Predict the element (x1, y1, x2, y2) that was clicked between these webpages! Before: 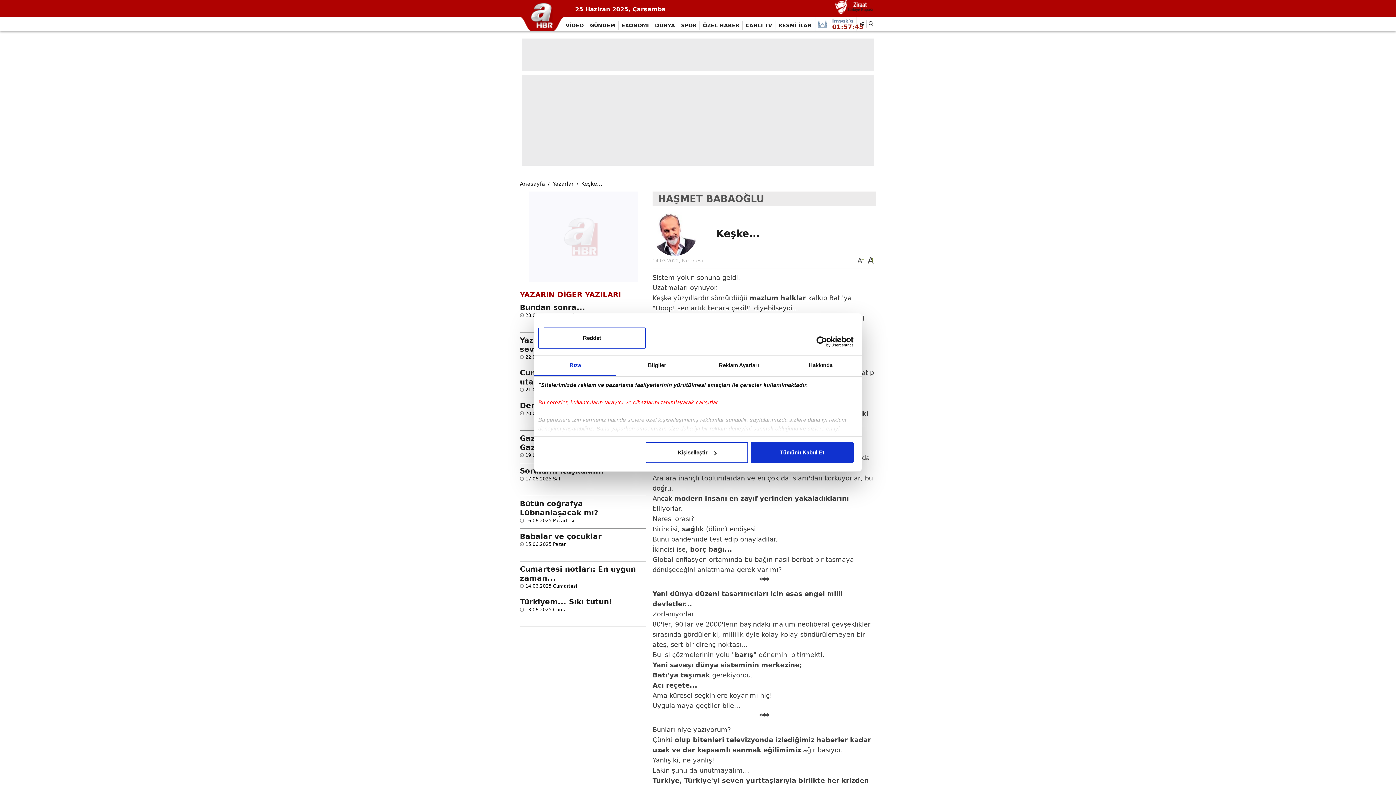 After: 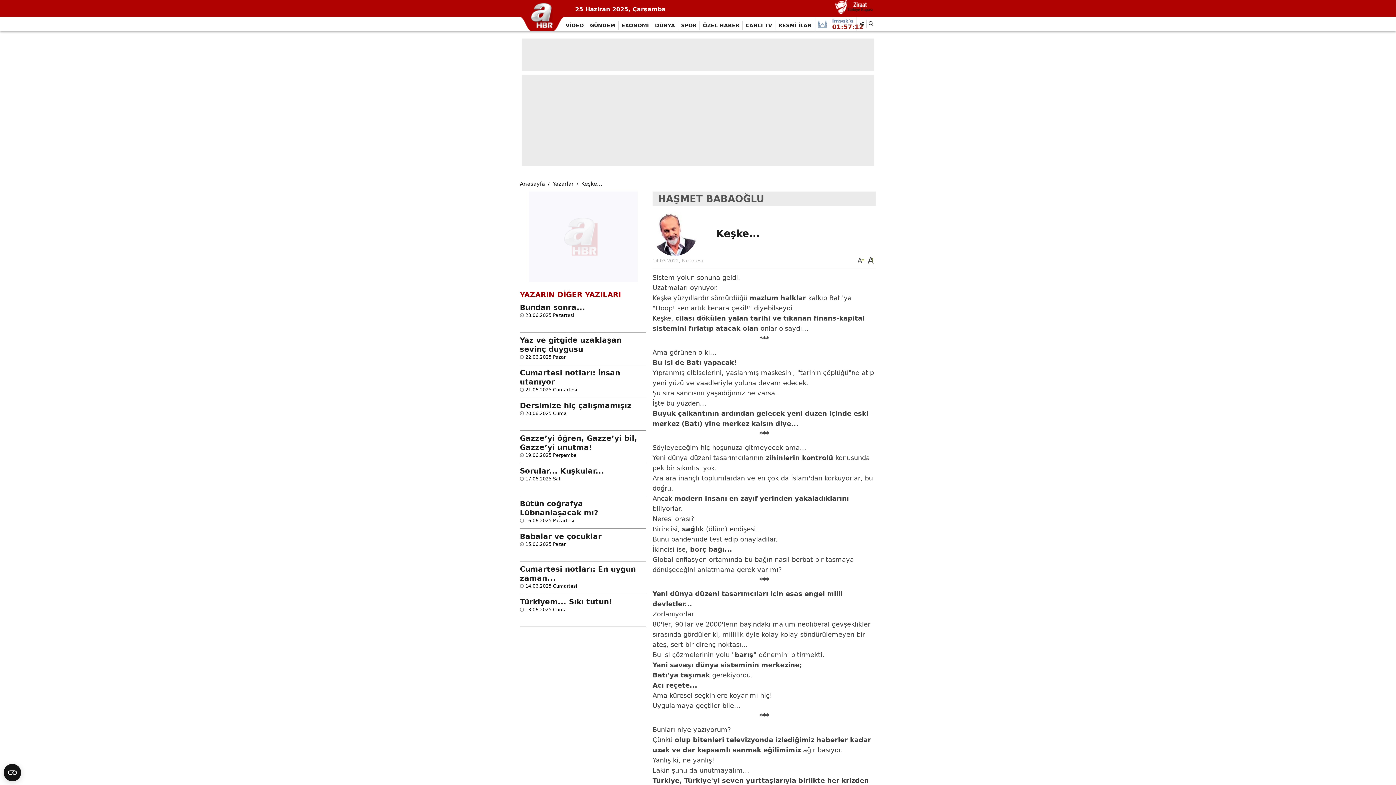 Action: label: Tümünü Kabul Et bbox: (751, 442, 853, 463)